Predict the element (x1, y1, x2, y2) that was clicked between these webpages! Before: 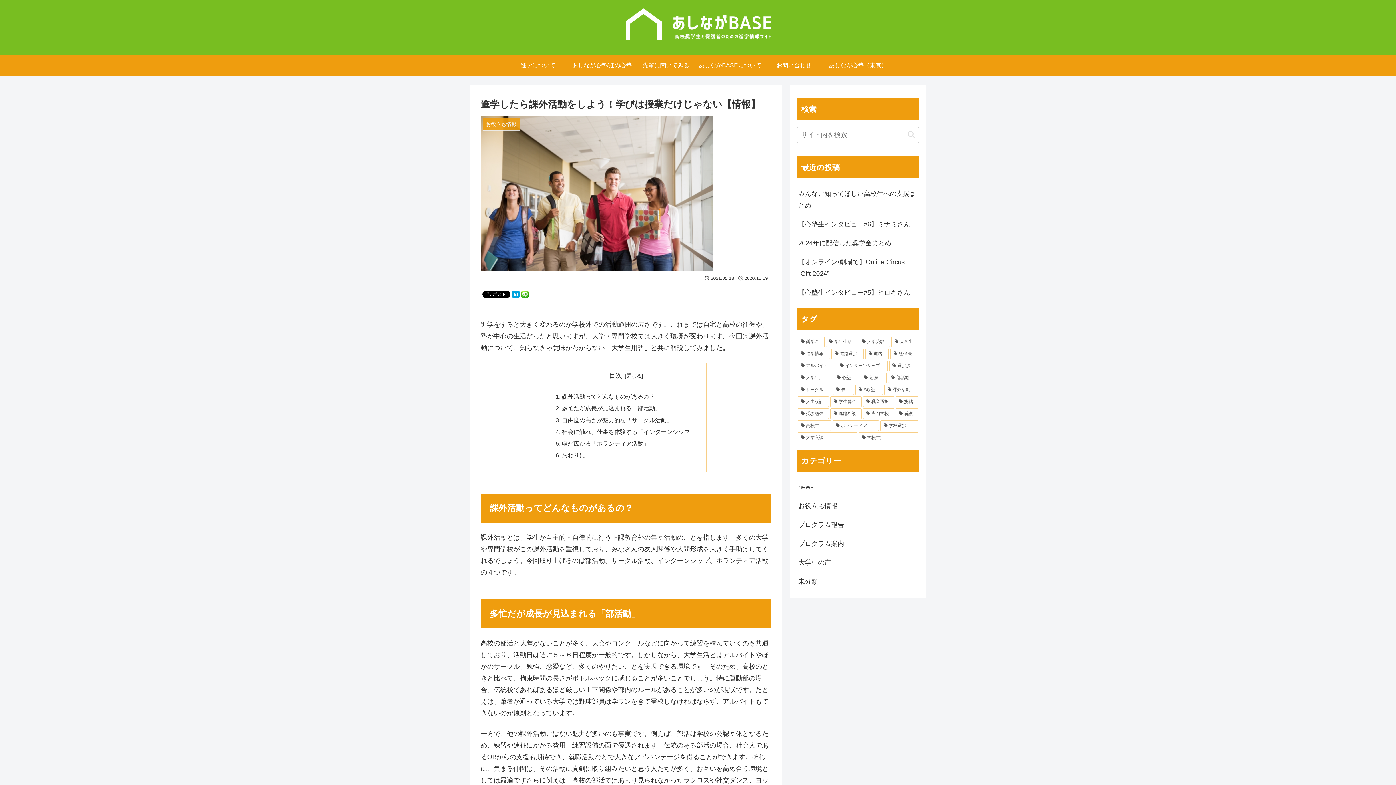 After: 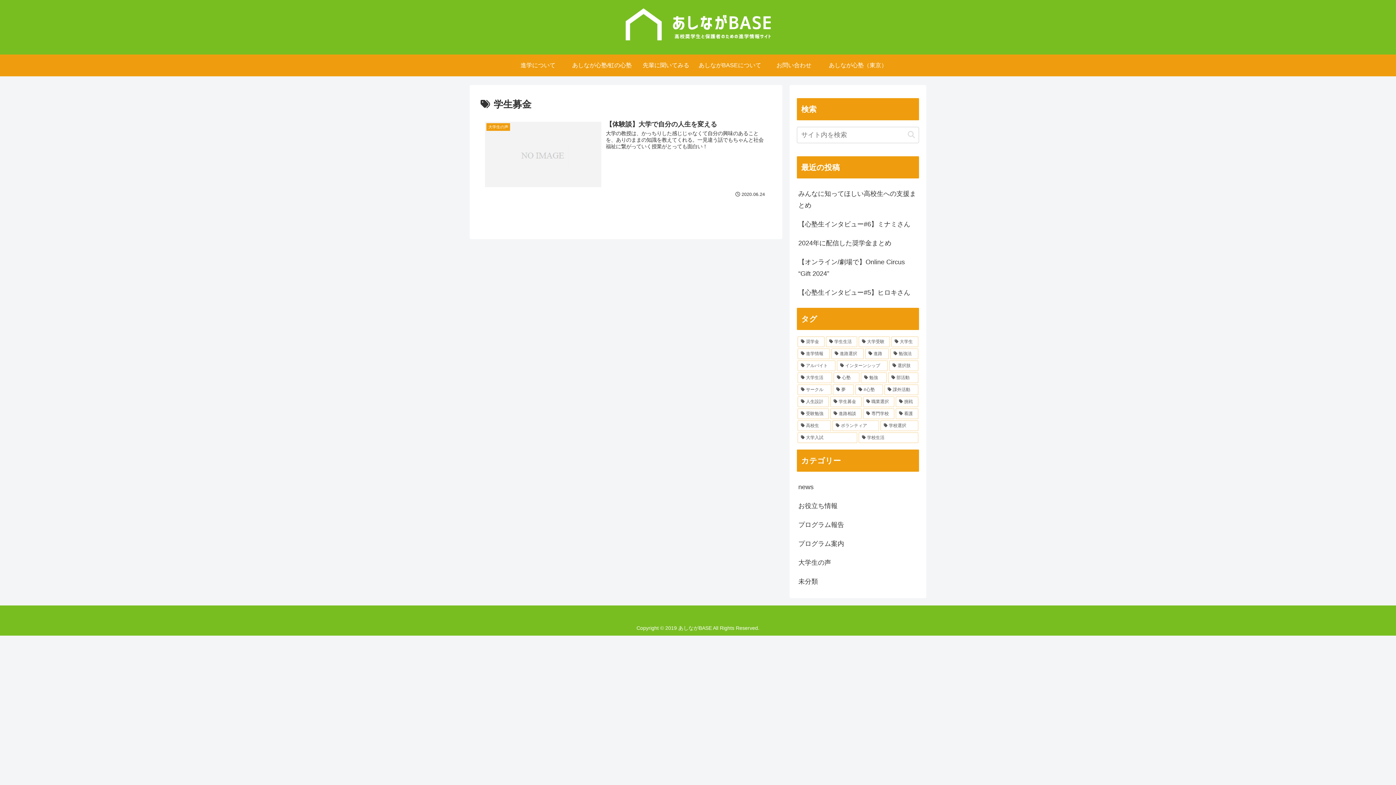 Action: label: 学生募金 (1個の項目) bbox: (830, 396, 861, 407)